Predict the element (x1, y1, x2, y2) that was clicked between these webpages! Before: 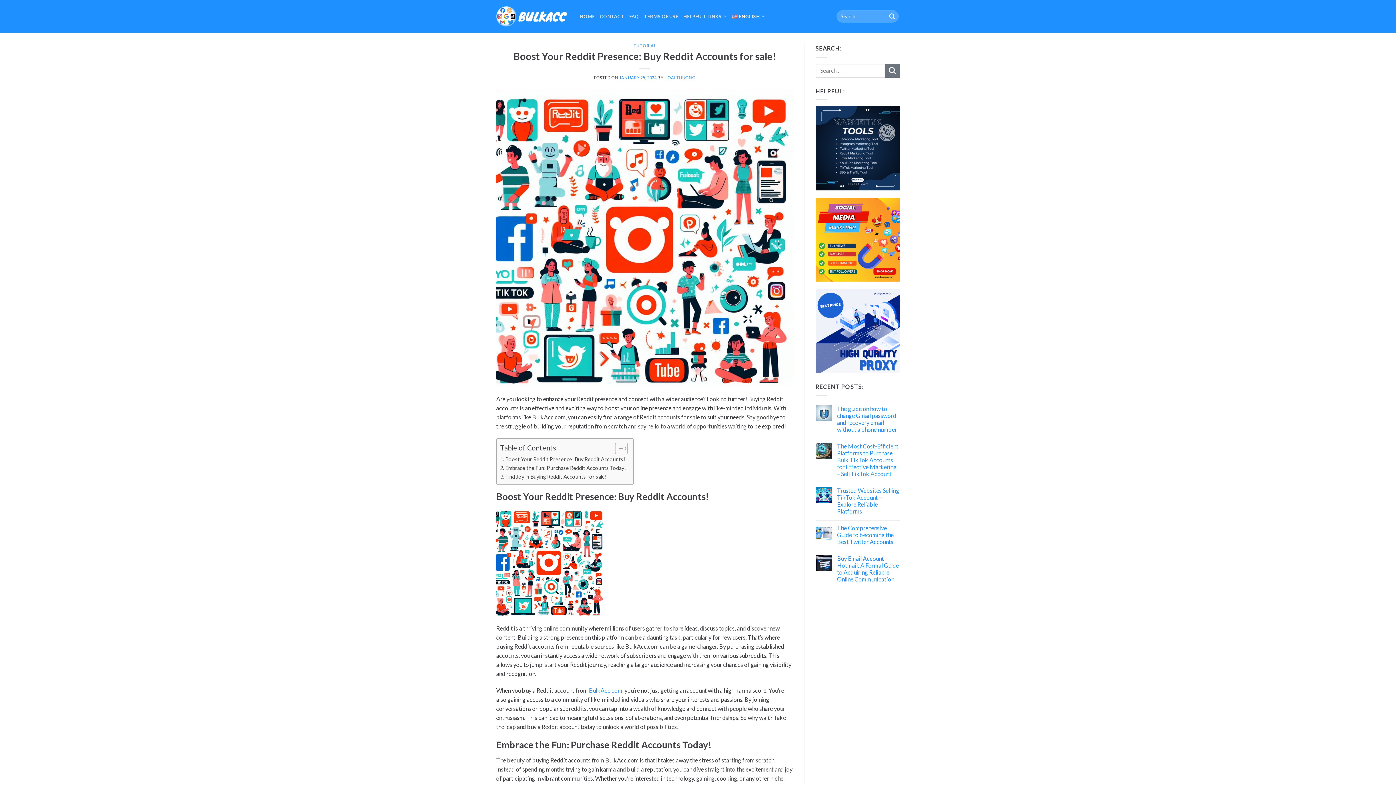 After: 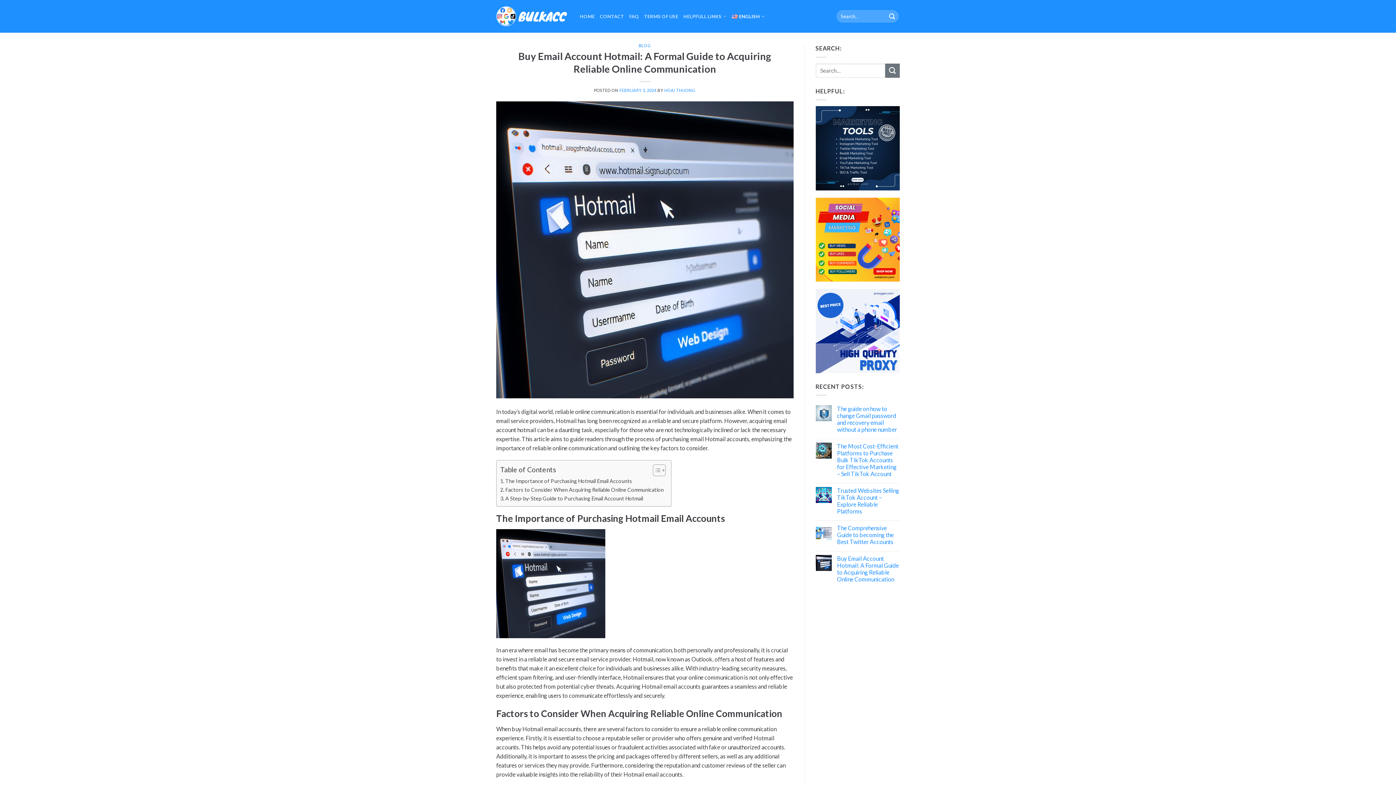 Action: bbox: (837, 555, 900, 582) label: Buy Email Account Hotmail: A Formal Guide to Acquiring Reliable Online Communication